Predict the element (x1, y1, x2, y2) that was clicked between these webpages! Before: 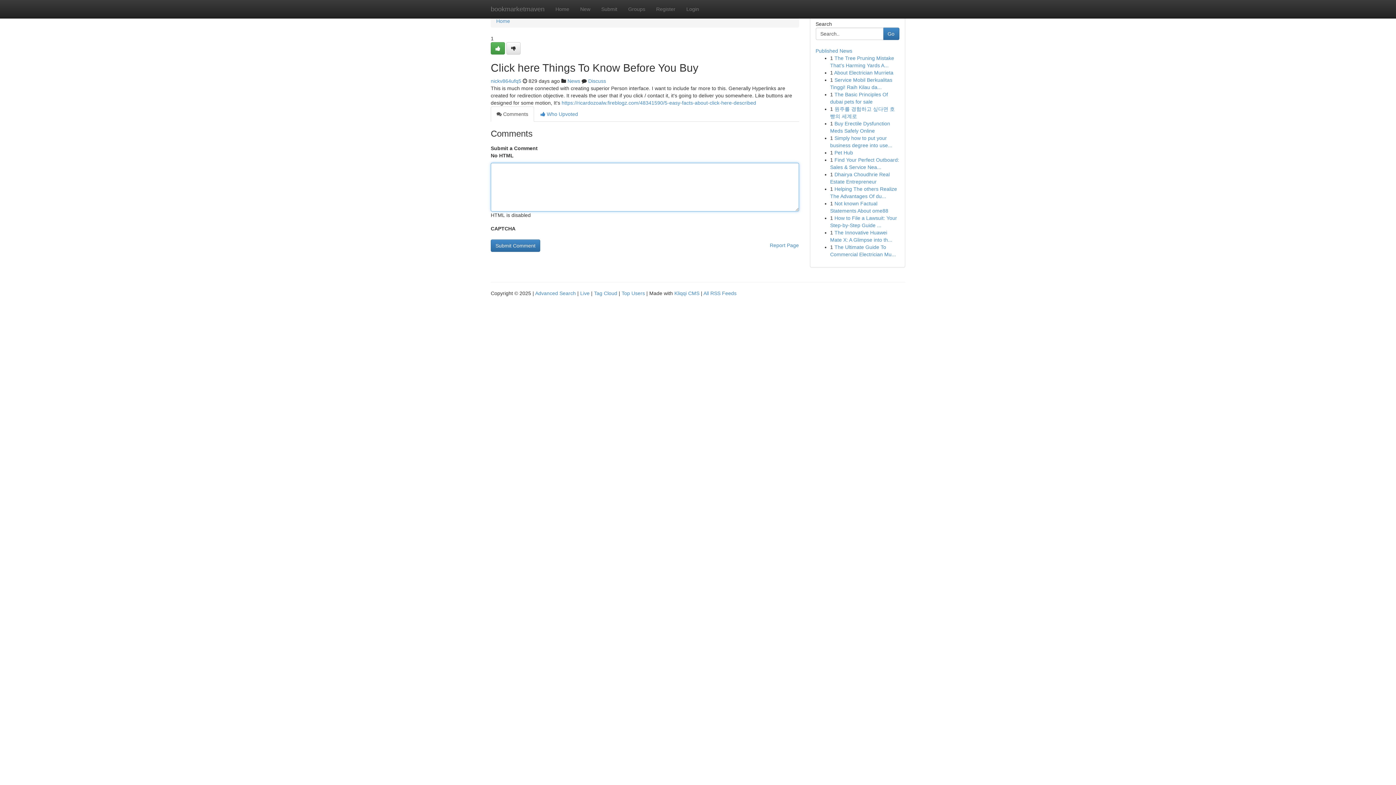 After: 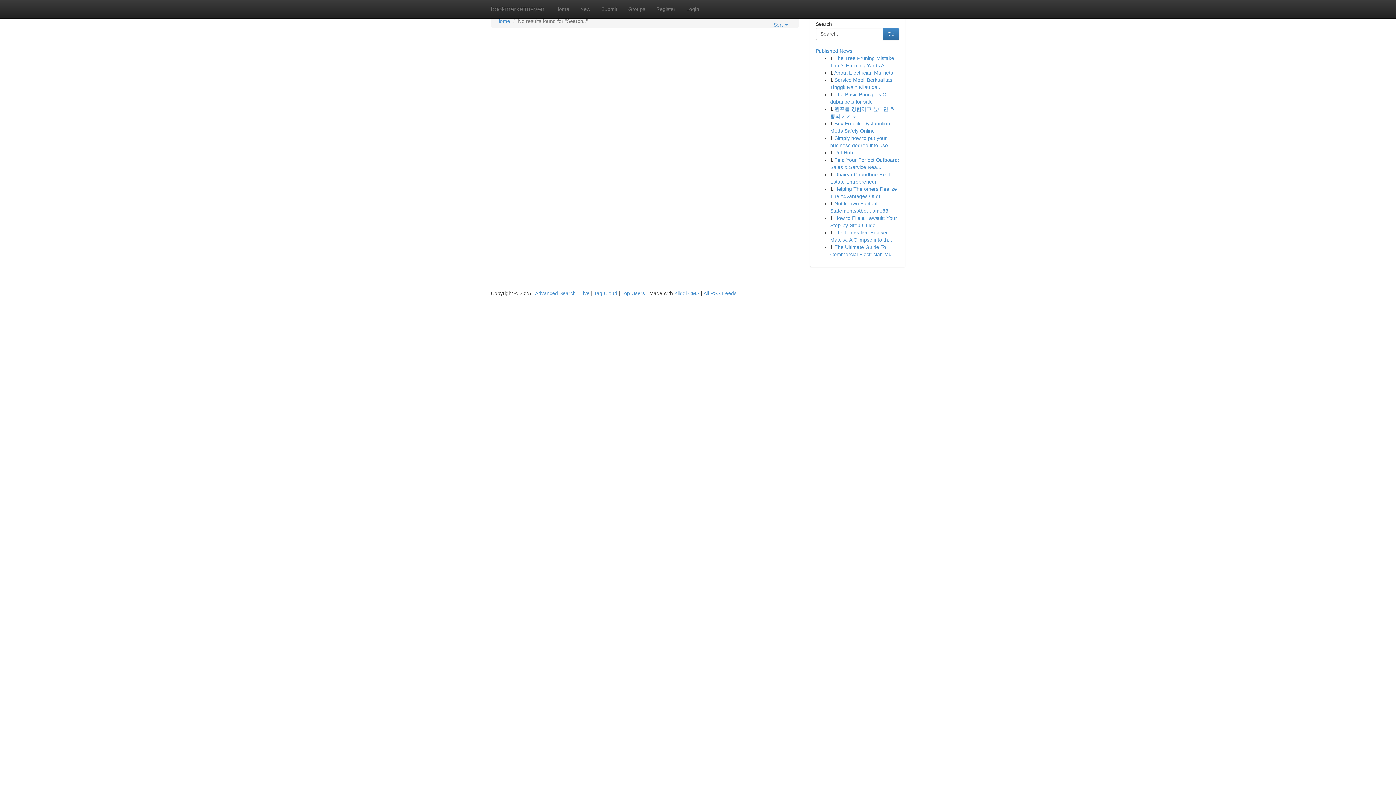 Action: label: Go bbox: (883, 27, 899, 40)